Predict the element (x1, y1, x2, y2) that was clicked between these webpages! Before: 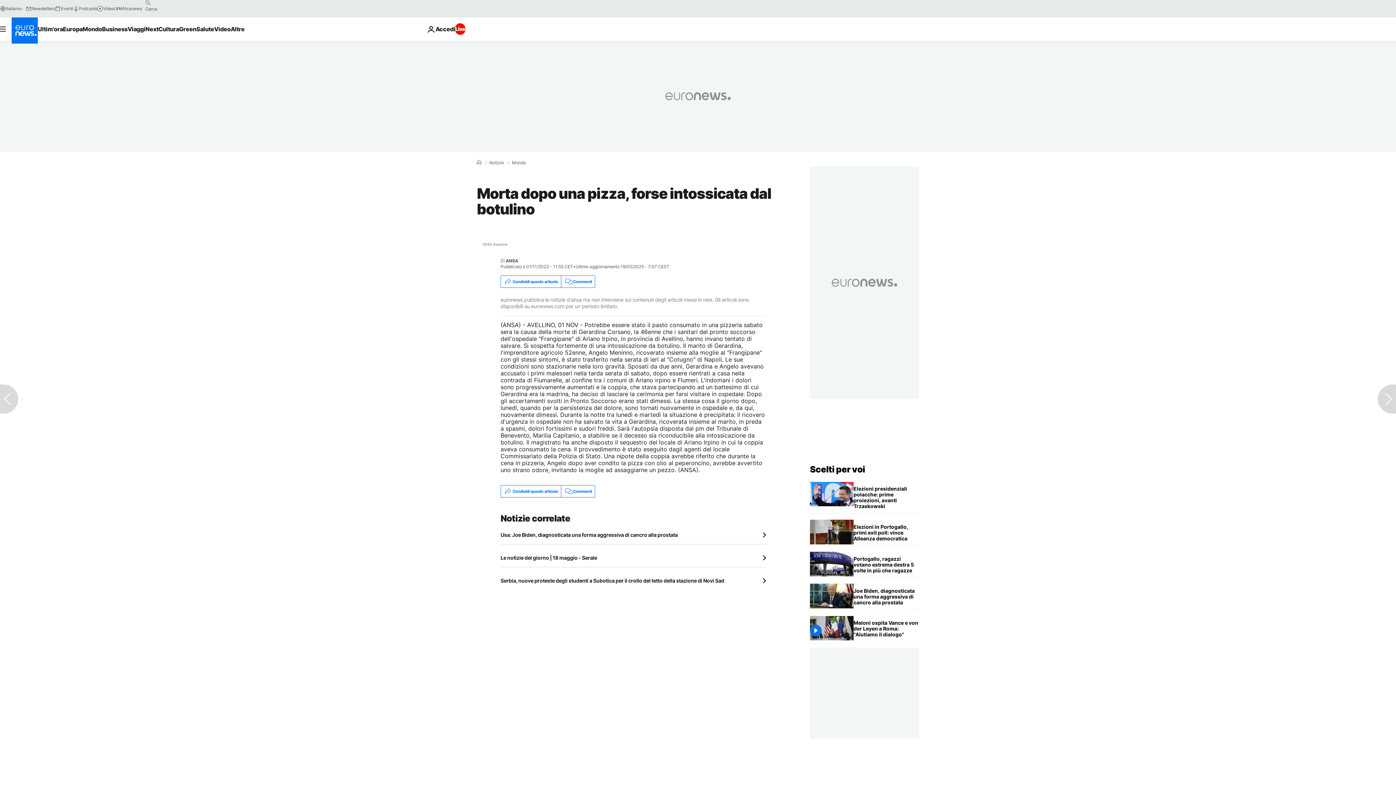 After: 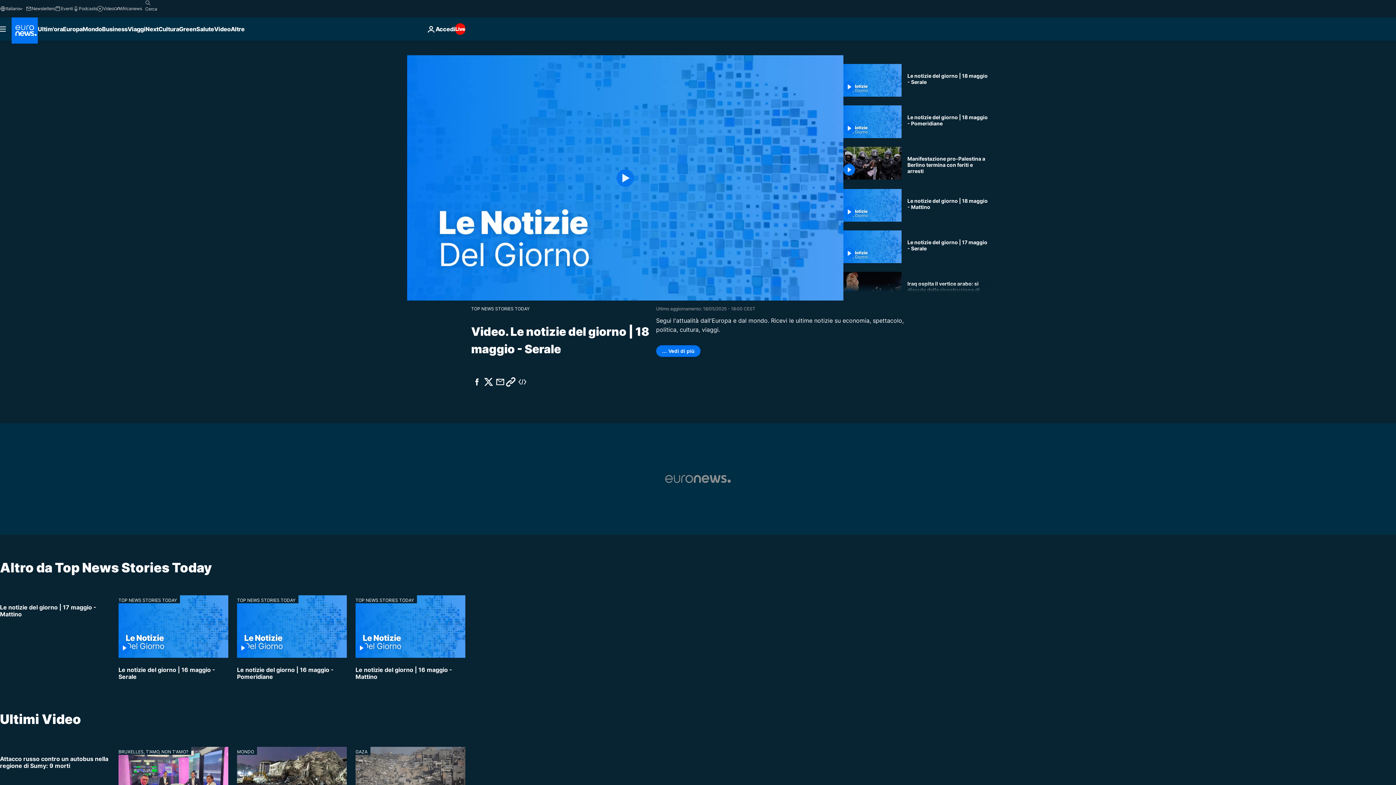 Action: label: Le notizie del giorno | 18 maggio - Serale bbox: (500, 555, 766, 561)